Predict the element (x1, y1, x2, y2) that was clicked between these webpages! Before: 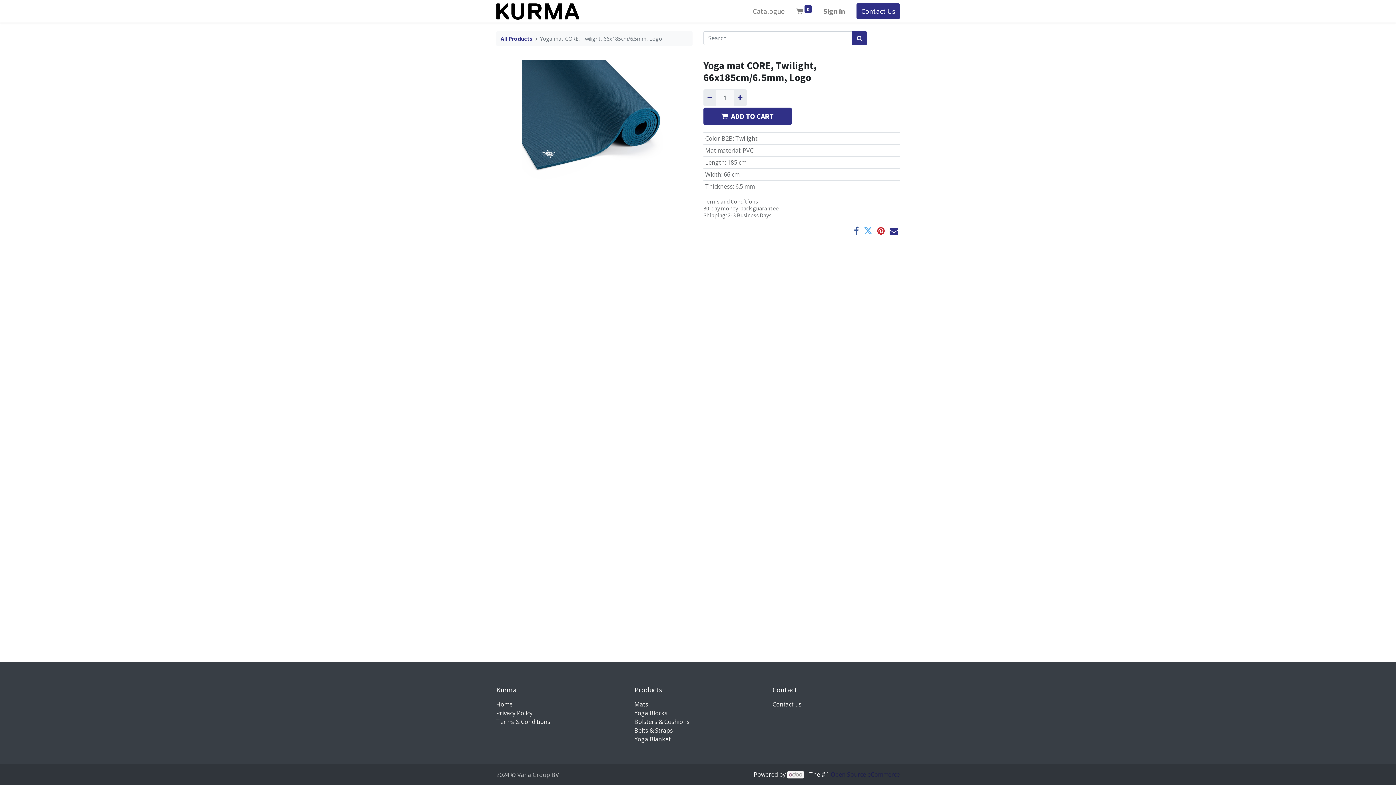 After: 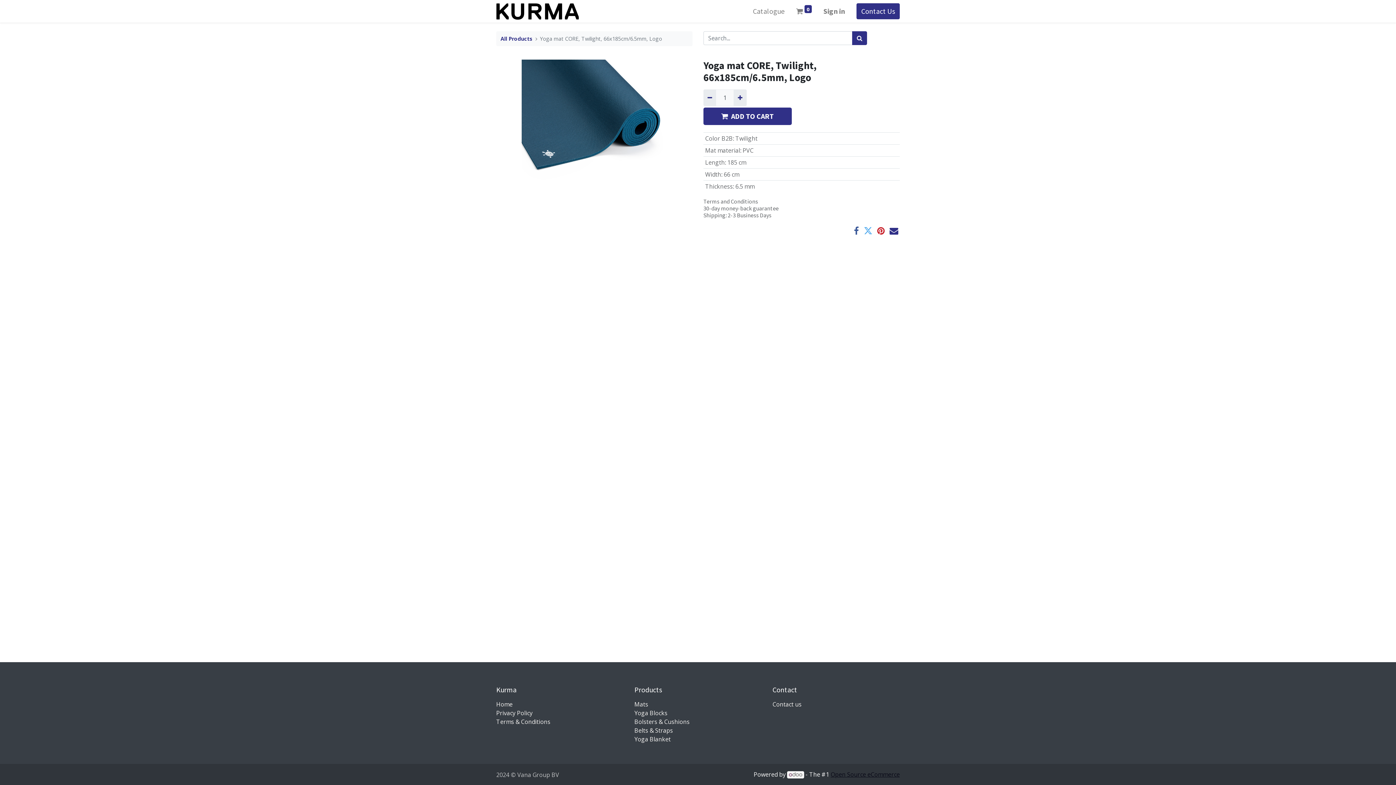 Action: bbox: (830, 770, 900, 778) label: Open Source eCommerce